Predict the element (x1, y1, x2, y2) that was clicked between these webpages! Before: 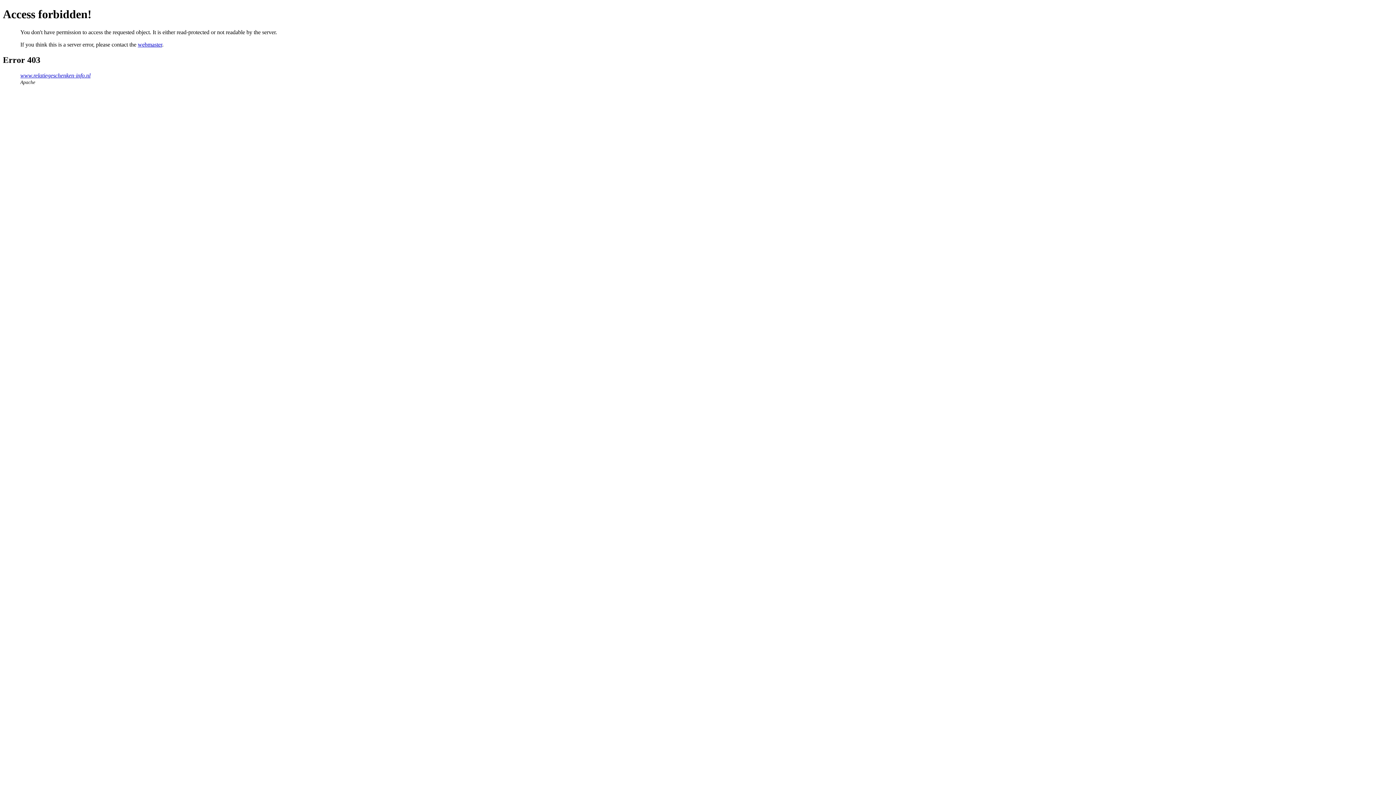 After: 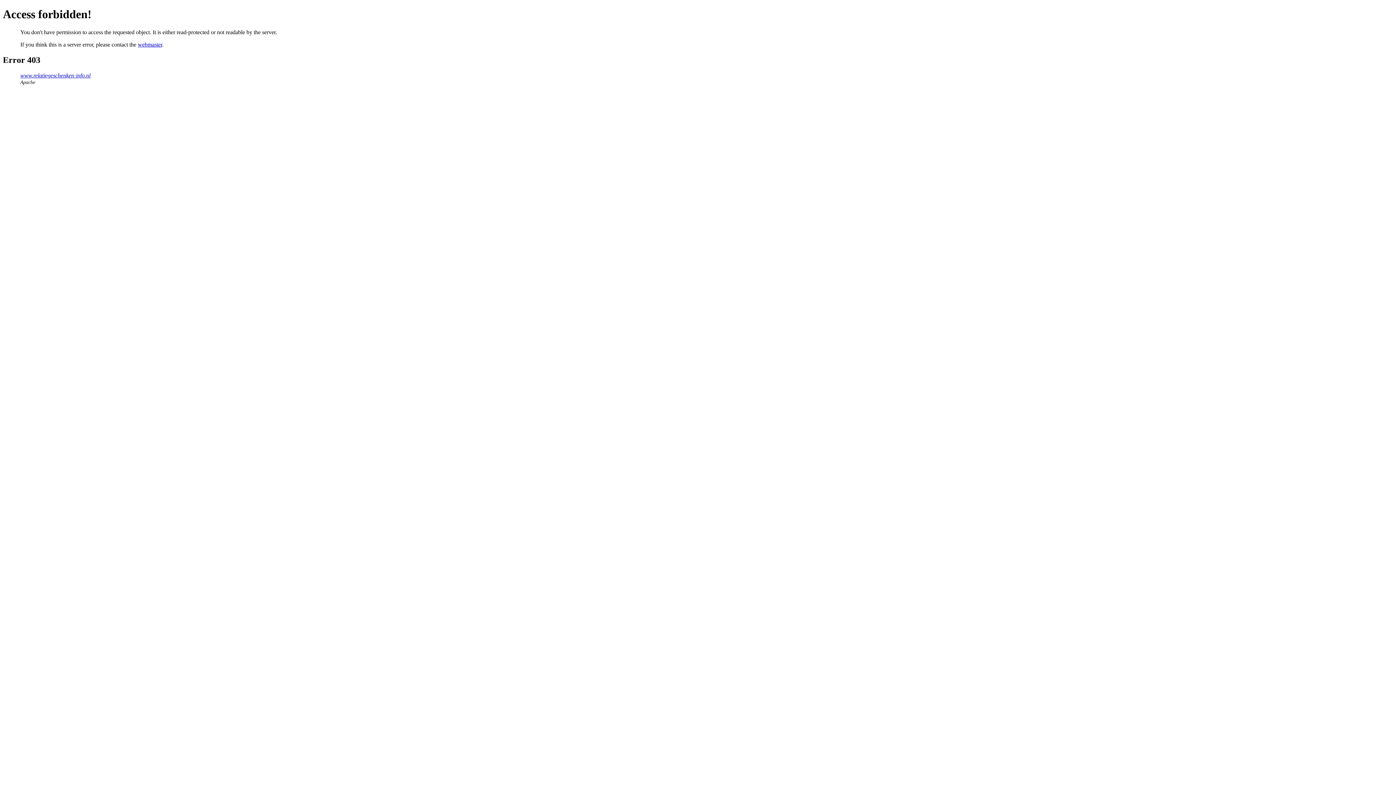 Action: label: webmaster bbox: (137, 41, 162, 47)